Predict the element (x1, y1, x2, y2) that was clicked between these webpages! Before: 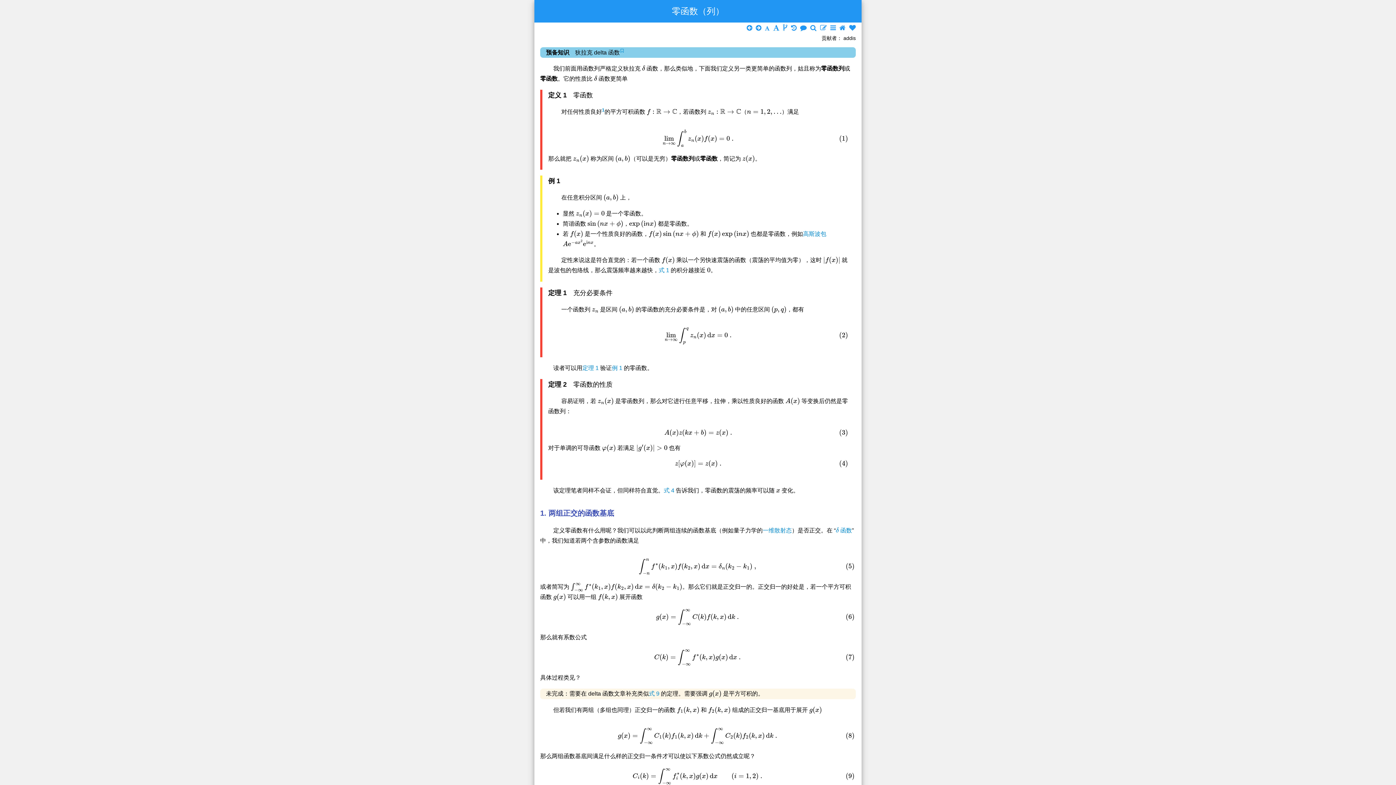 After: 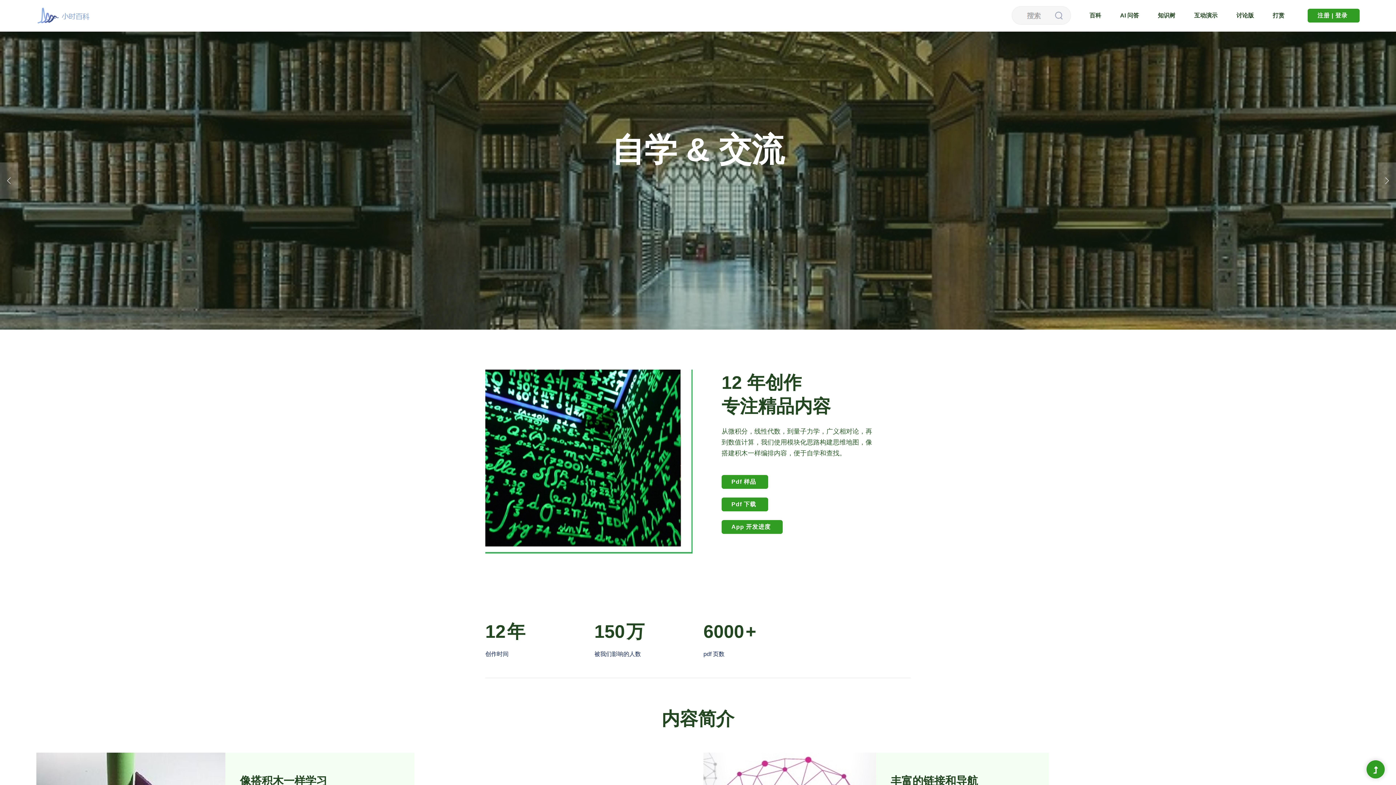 Action: bbox: (839, 24, 845, 31)